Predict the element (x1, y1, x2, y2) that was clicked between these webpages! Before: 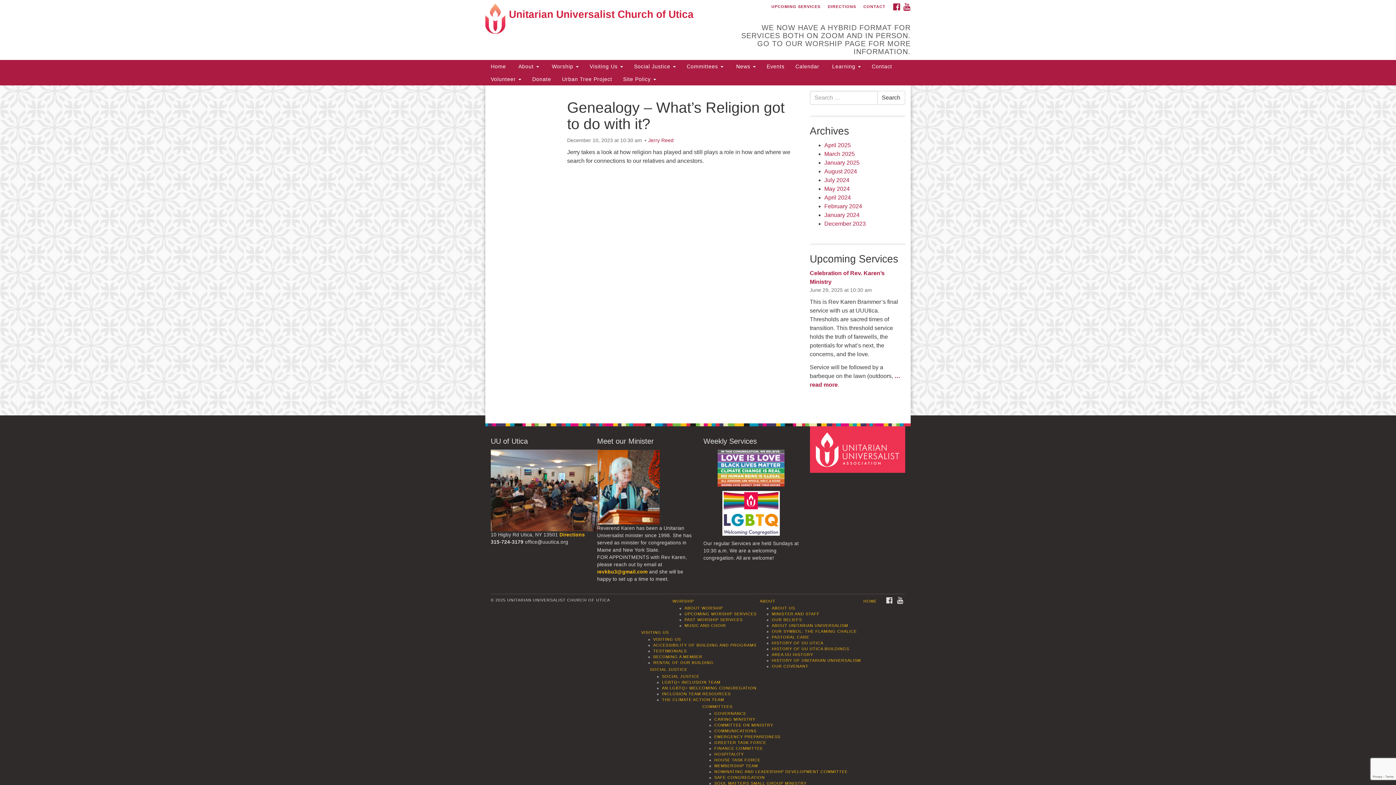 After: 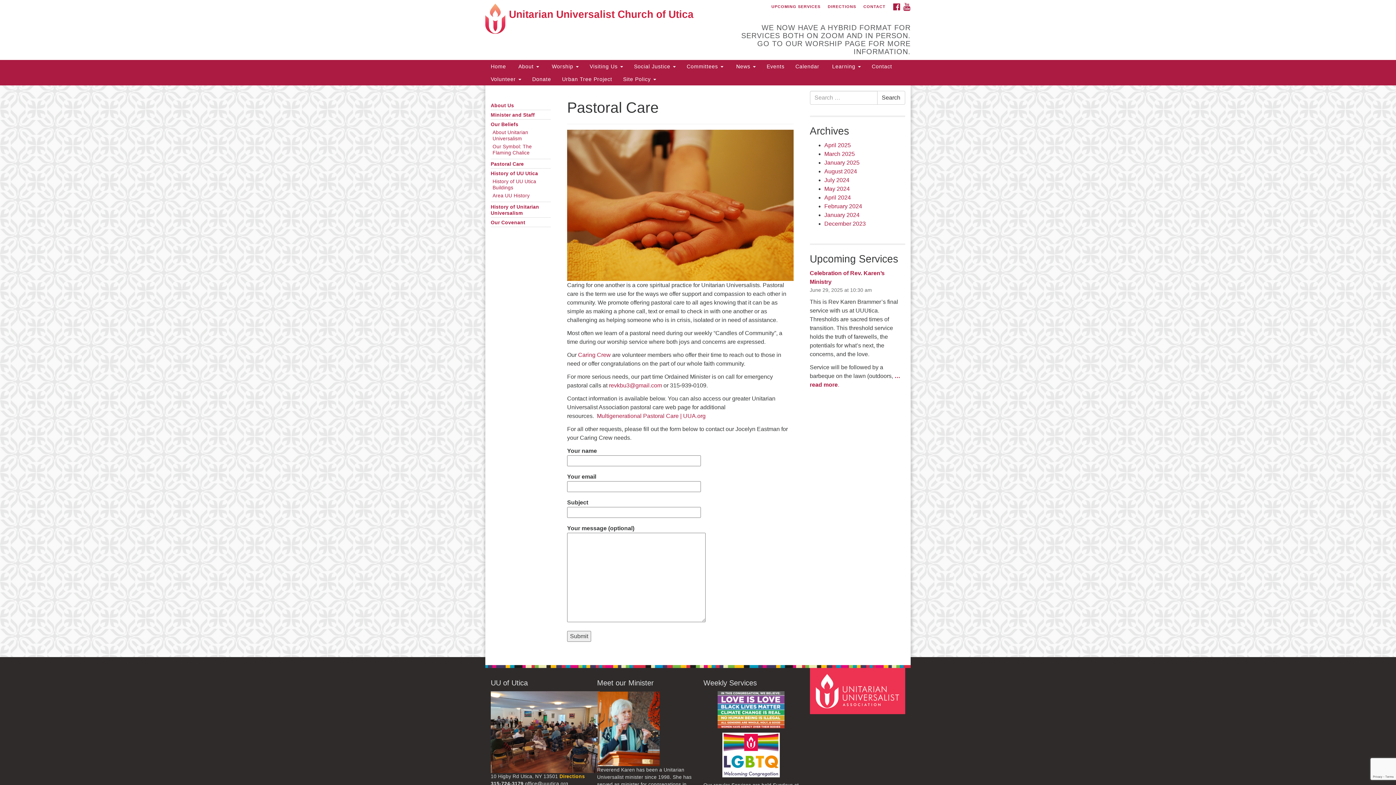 Action: label: PASTORAL CARE bbox: (772, 634, 809, 640)